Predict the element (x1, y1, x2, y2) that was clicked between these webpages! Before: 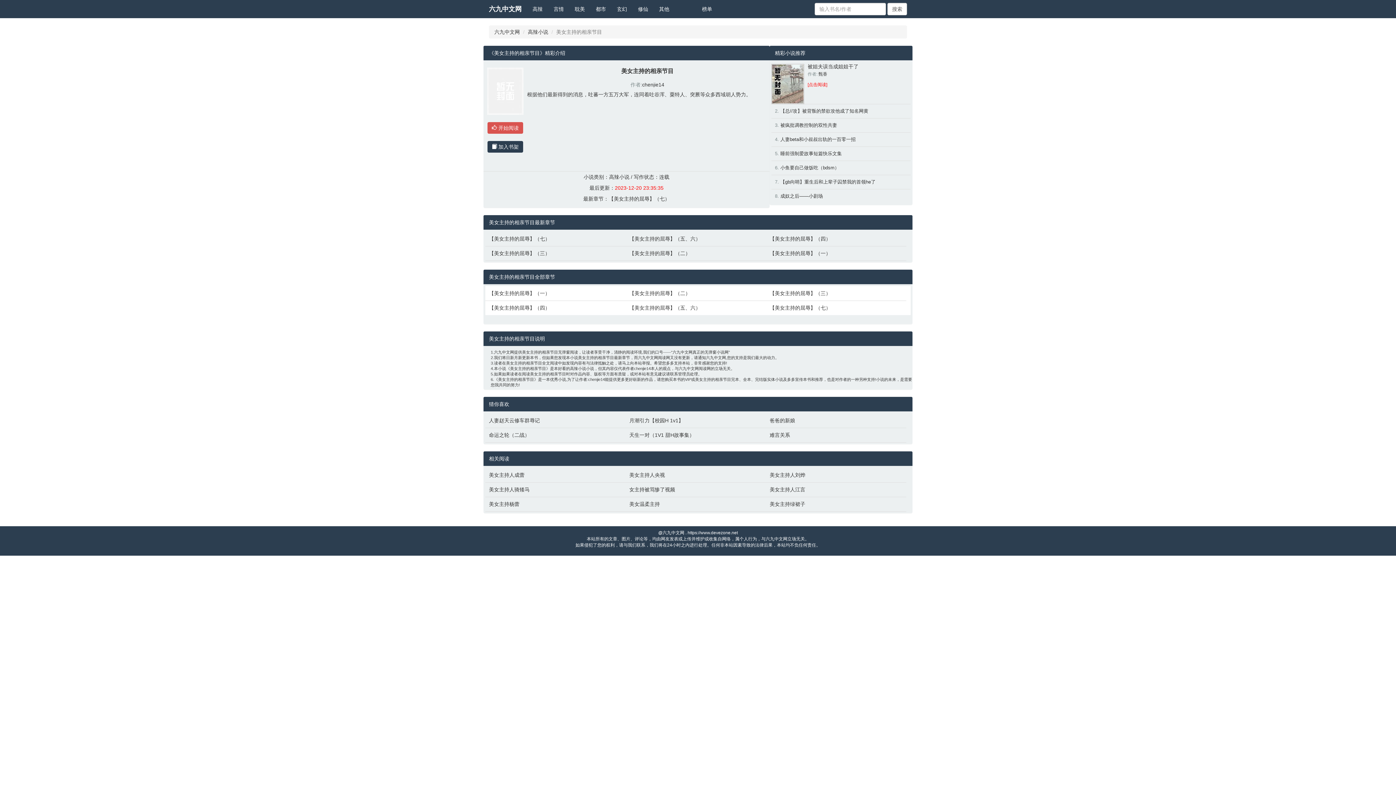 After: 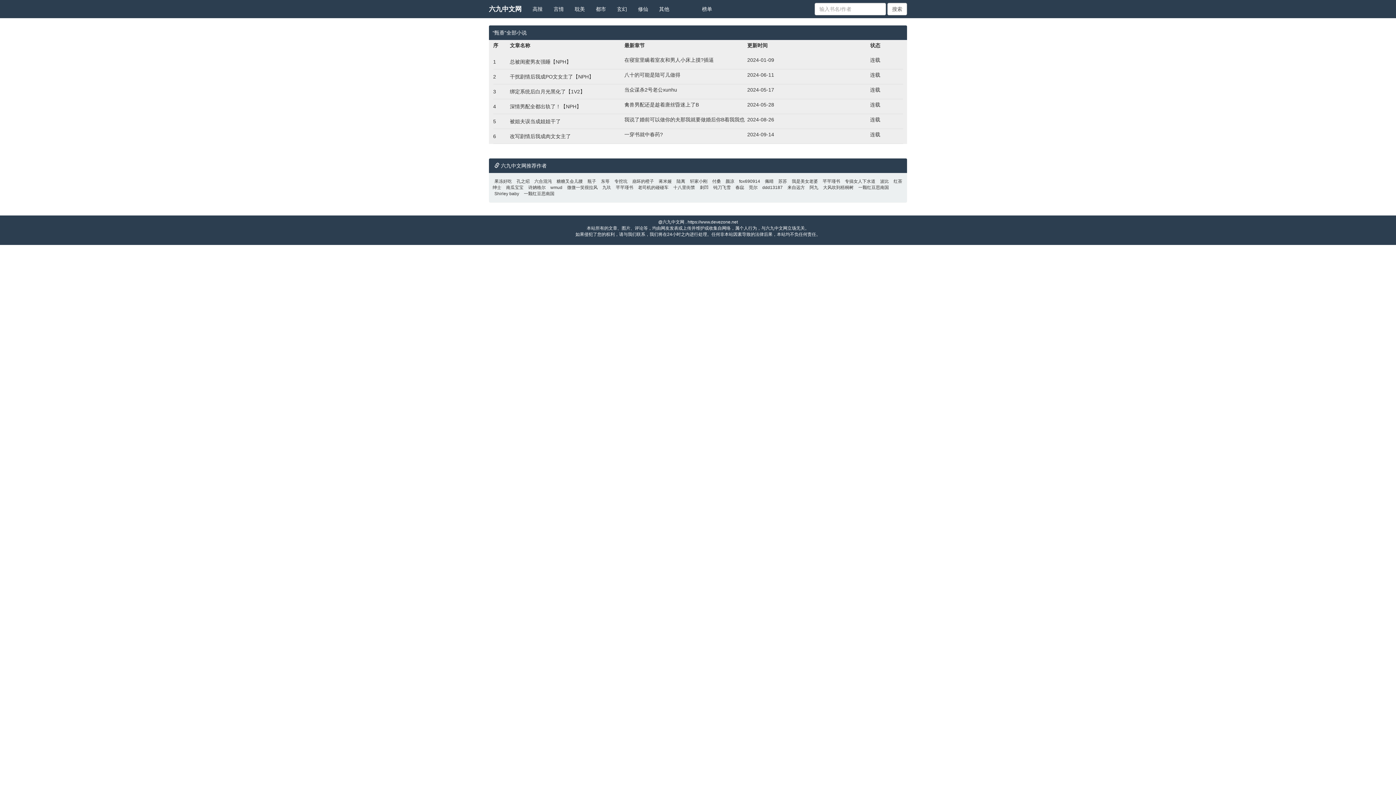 Action: bbox: (818, 71, 827, 76) label: 甄香